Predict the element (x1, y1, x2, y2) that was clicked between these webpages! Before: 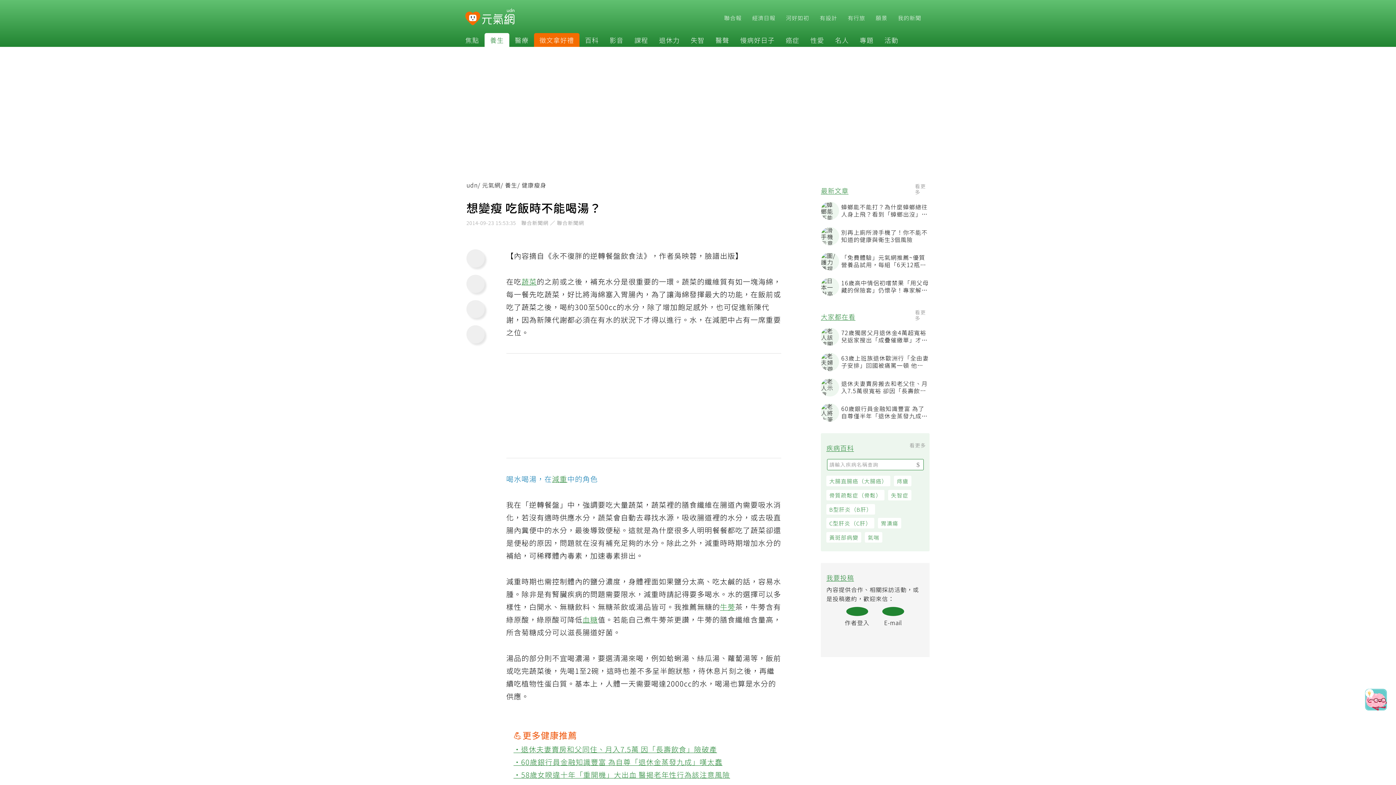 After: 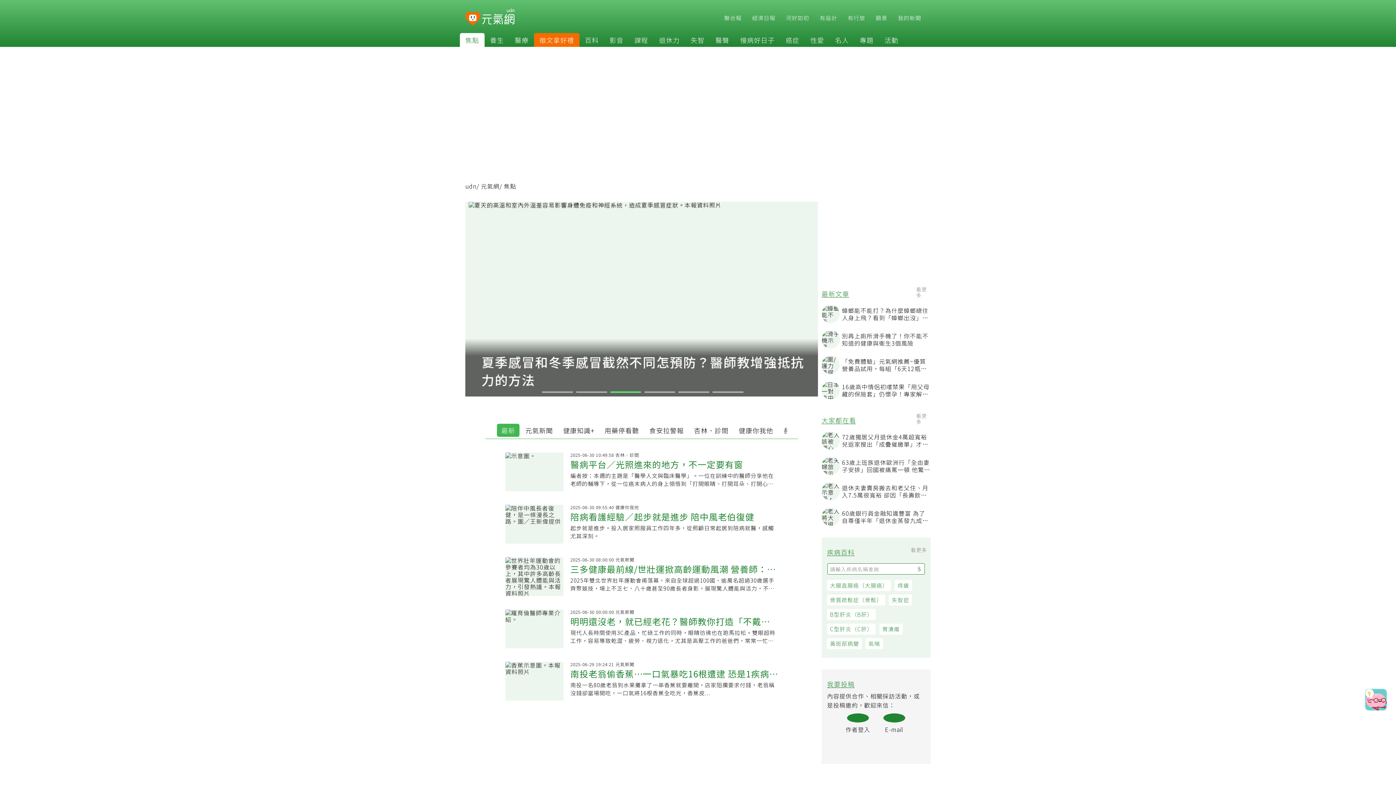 Action: bbox: (460, 35, 484, 44) label: 焦點